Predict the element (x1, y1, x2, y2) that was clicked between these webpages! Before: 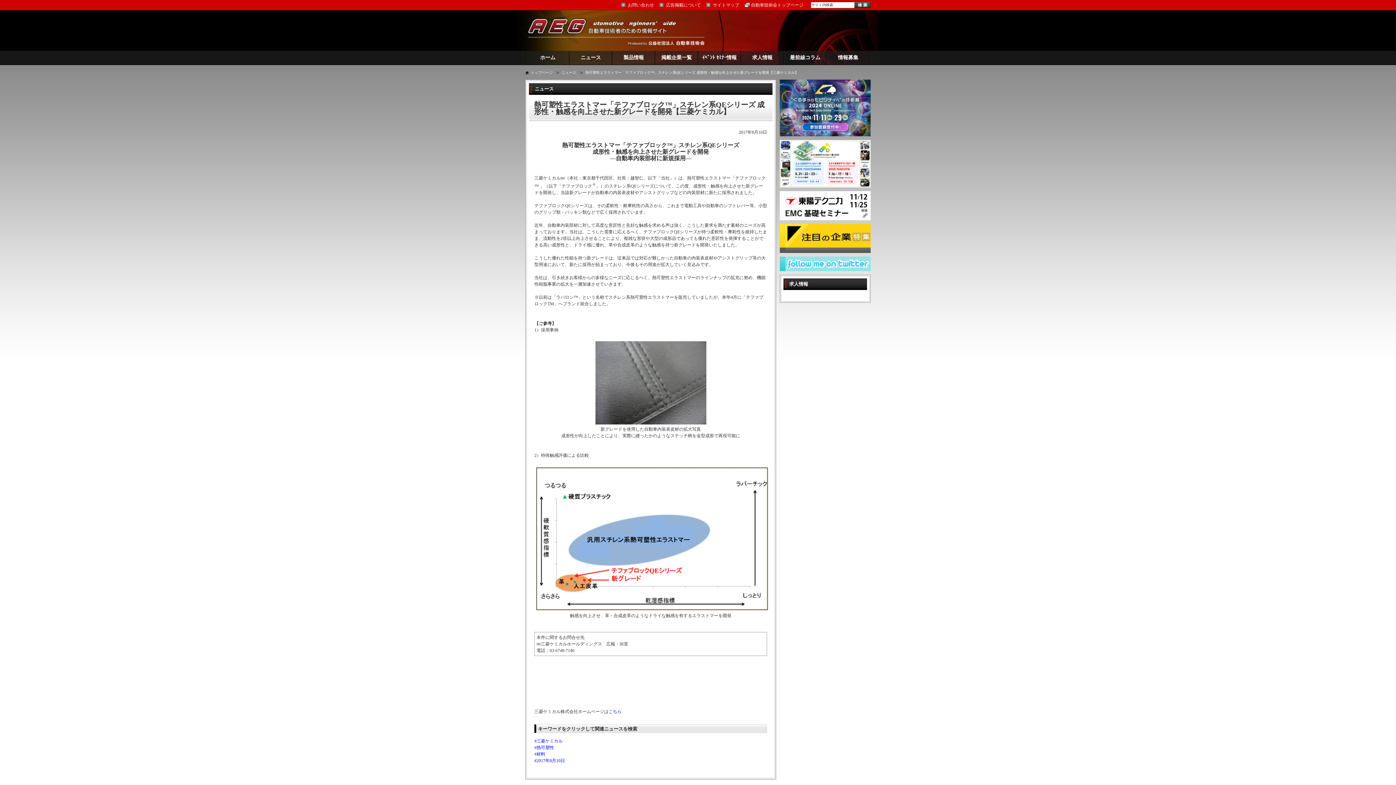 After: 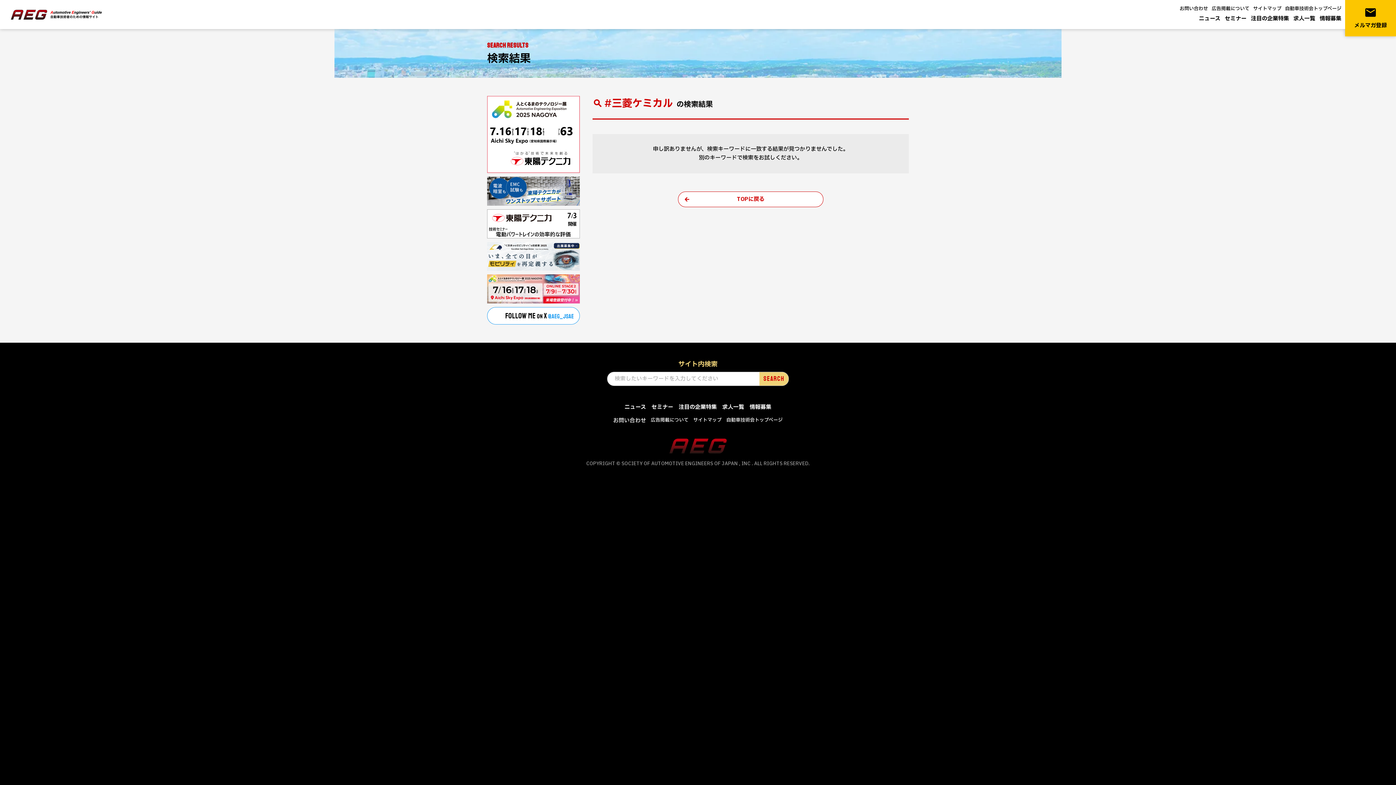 Action: label: #三菱ケミカル bbox: (534, 738, 562, 743)